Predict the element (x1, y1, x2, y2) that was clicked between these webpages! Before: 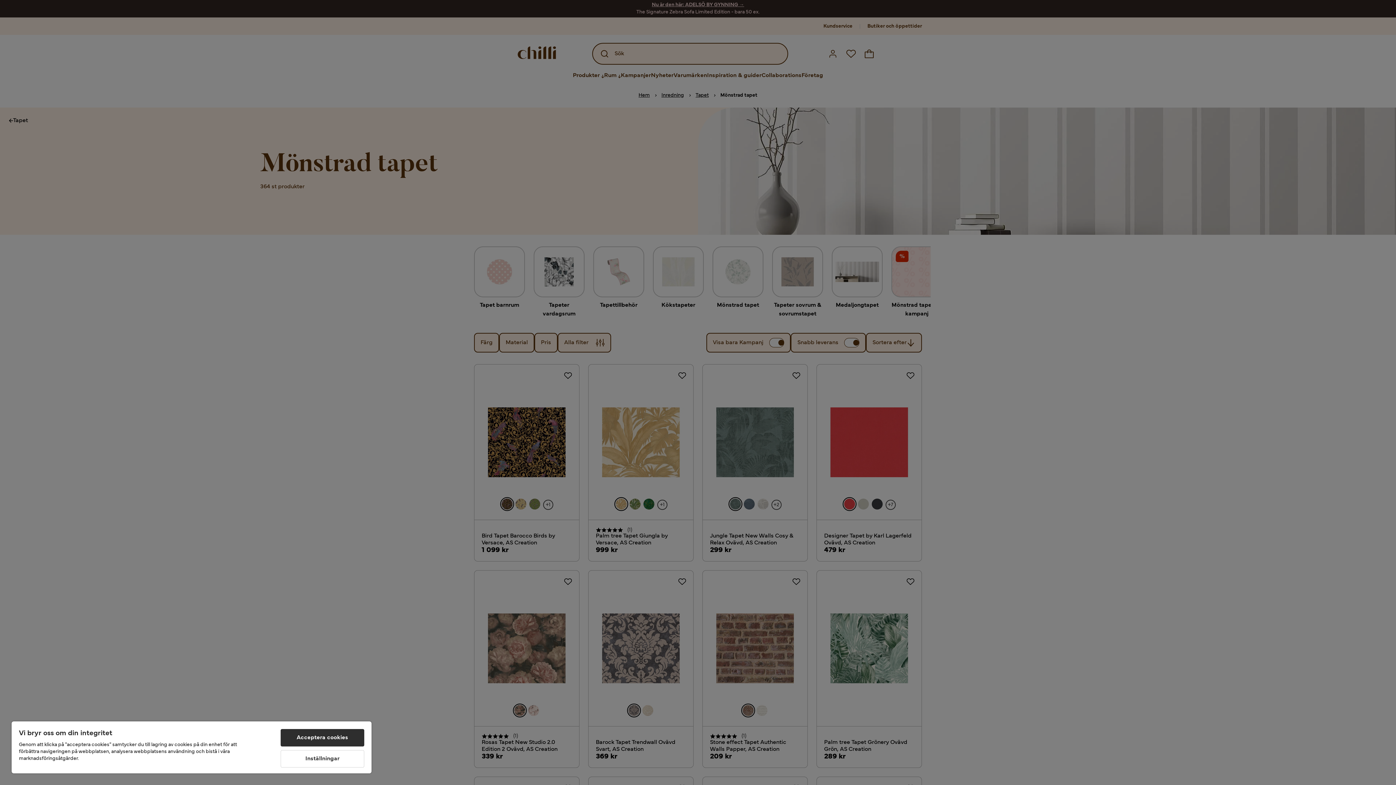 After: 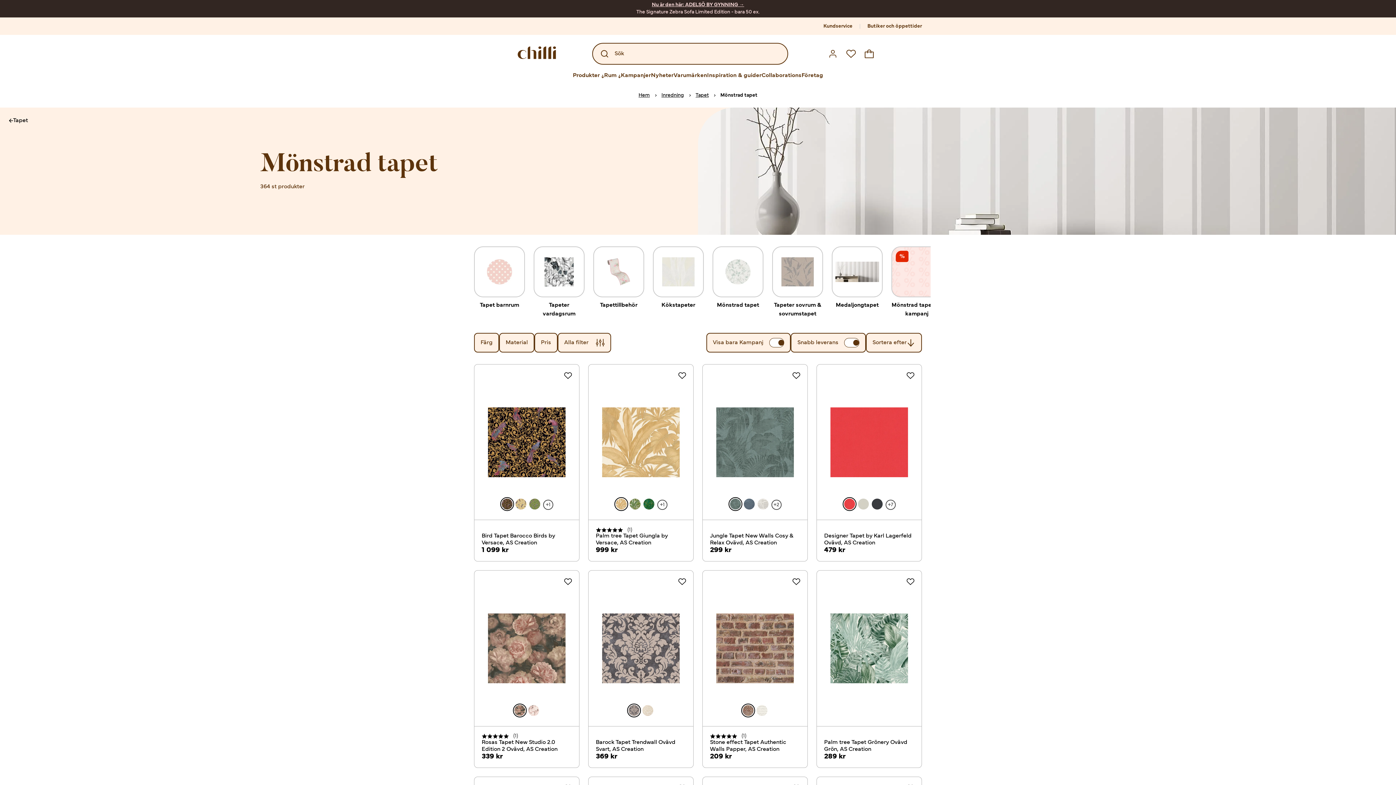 Action: bbox: (280, 729, 364, 746) label: Acceptera cookies